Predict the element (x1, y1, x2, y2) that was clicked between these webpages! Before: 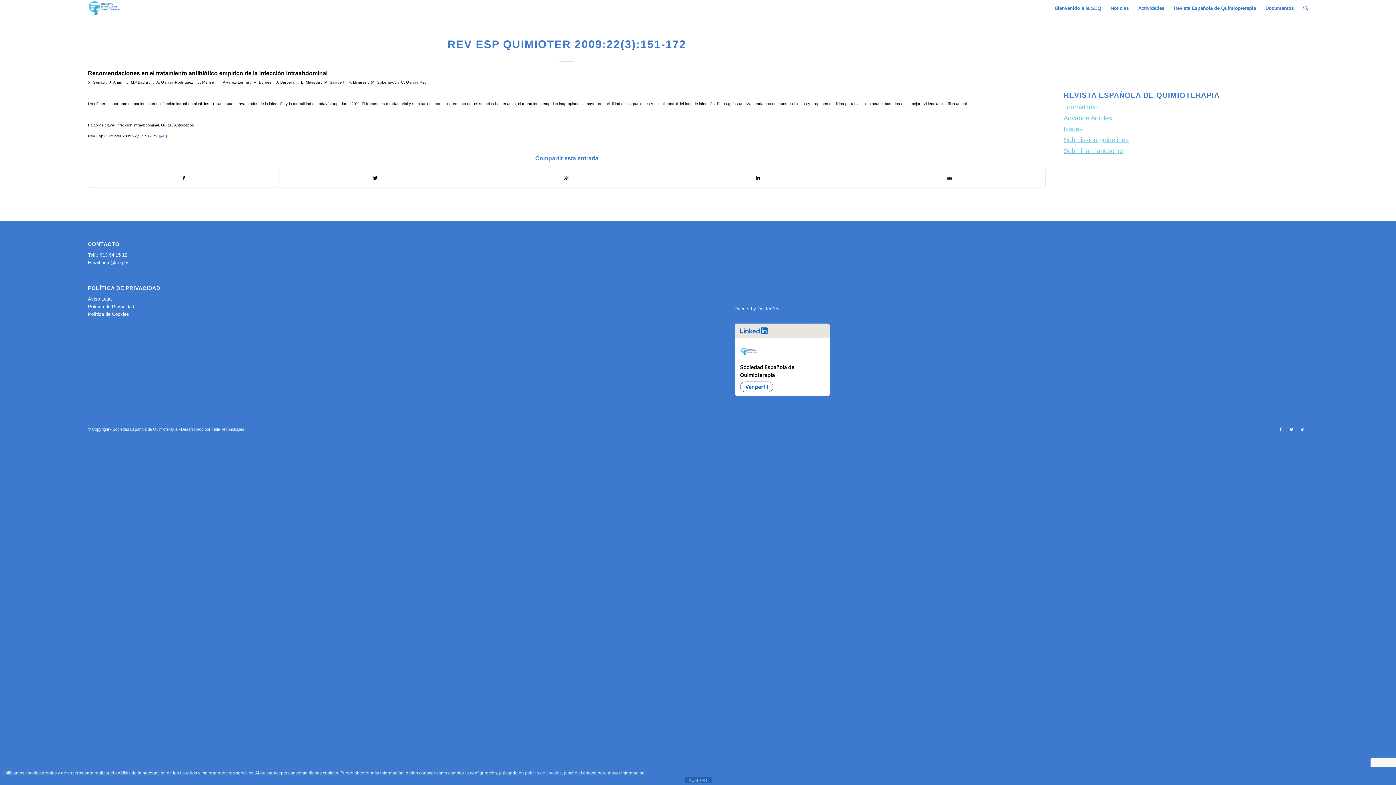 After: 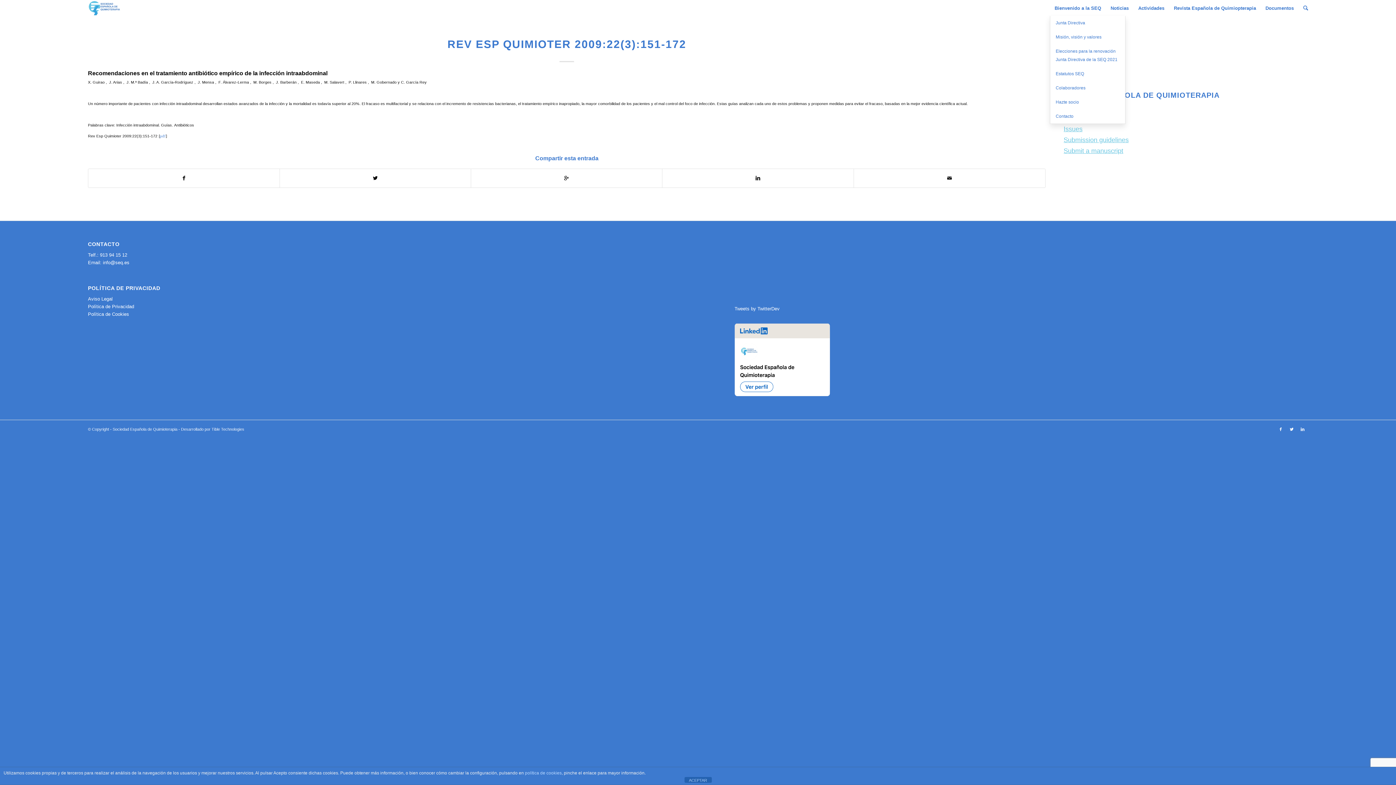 Action: label: Bienvenido a la SEQ bbox: (1050, 0, 1106, 16)